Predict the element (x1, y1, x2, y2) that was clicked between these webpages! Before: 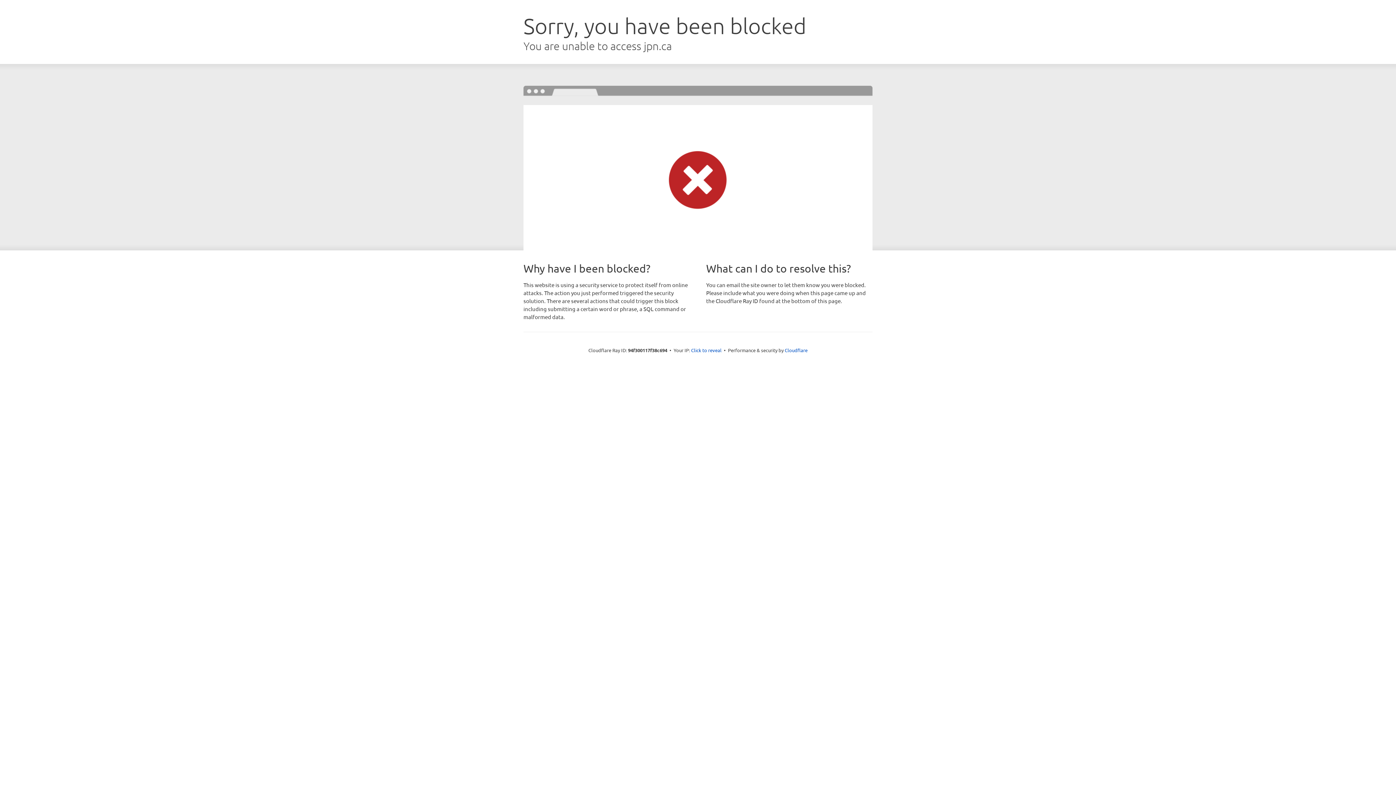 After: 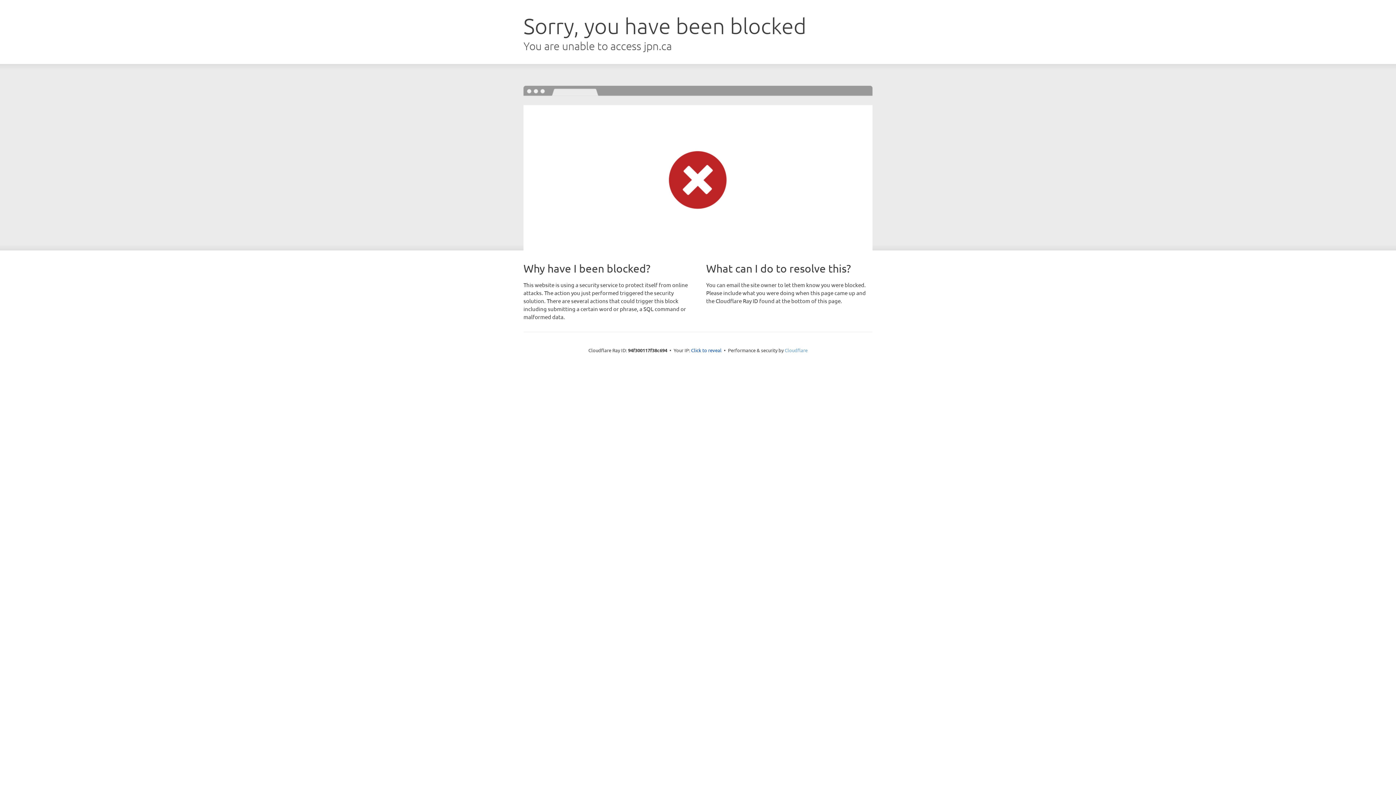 Action: label: Cloudflare bbox: (784, 347, 807, 353)